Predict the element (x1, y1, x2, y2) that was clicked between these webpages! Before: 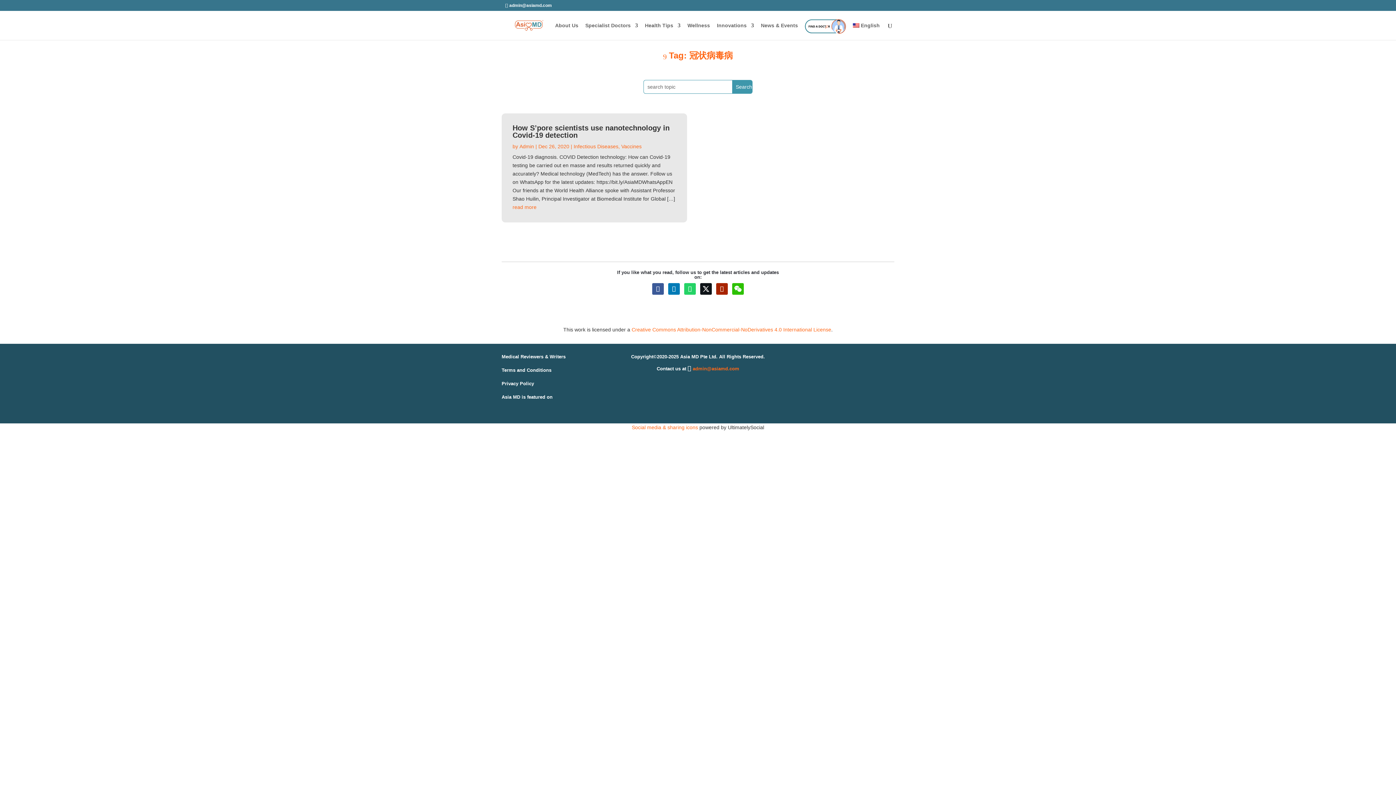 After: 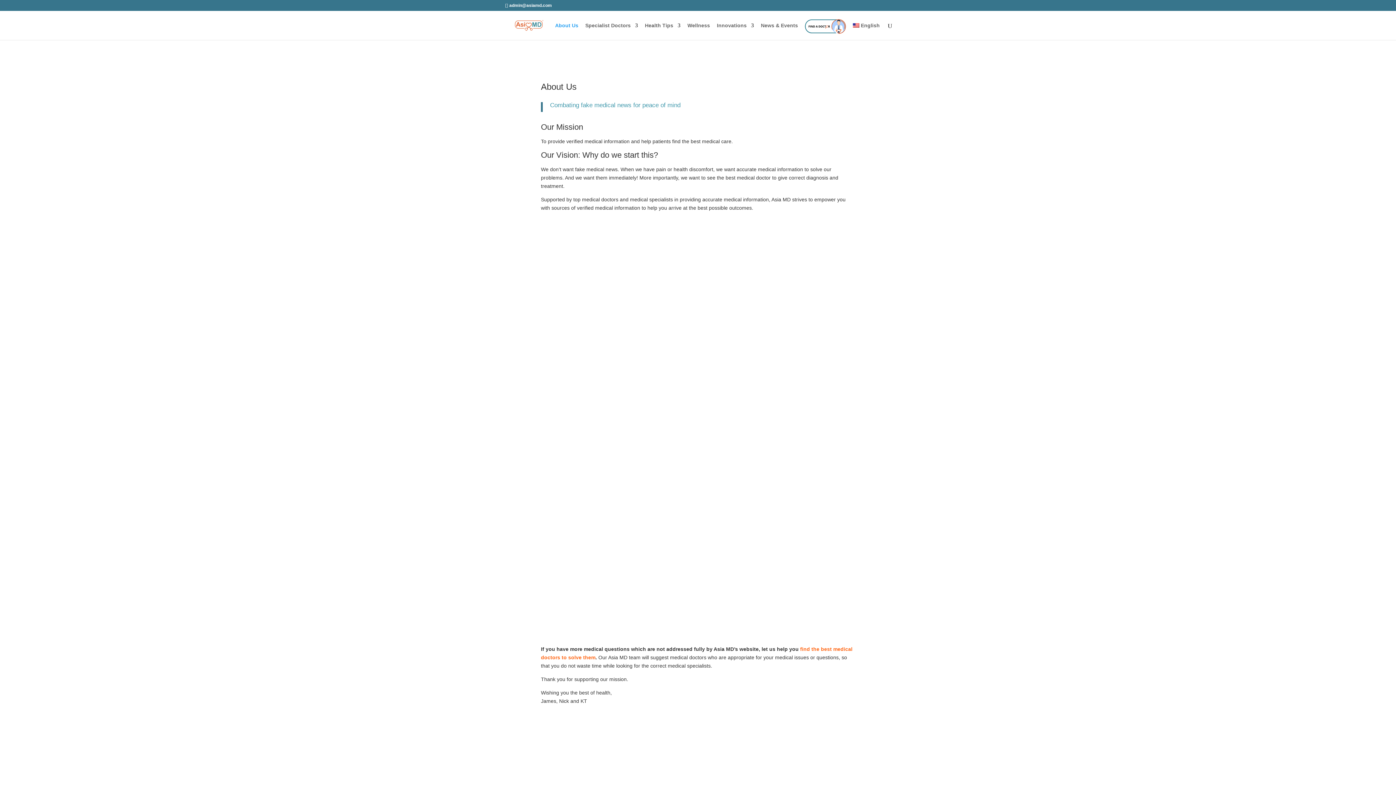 Action: label: About Us bbox: (555, 22, 578, 40)